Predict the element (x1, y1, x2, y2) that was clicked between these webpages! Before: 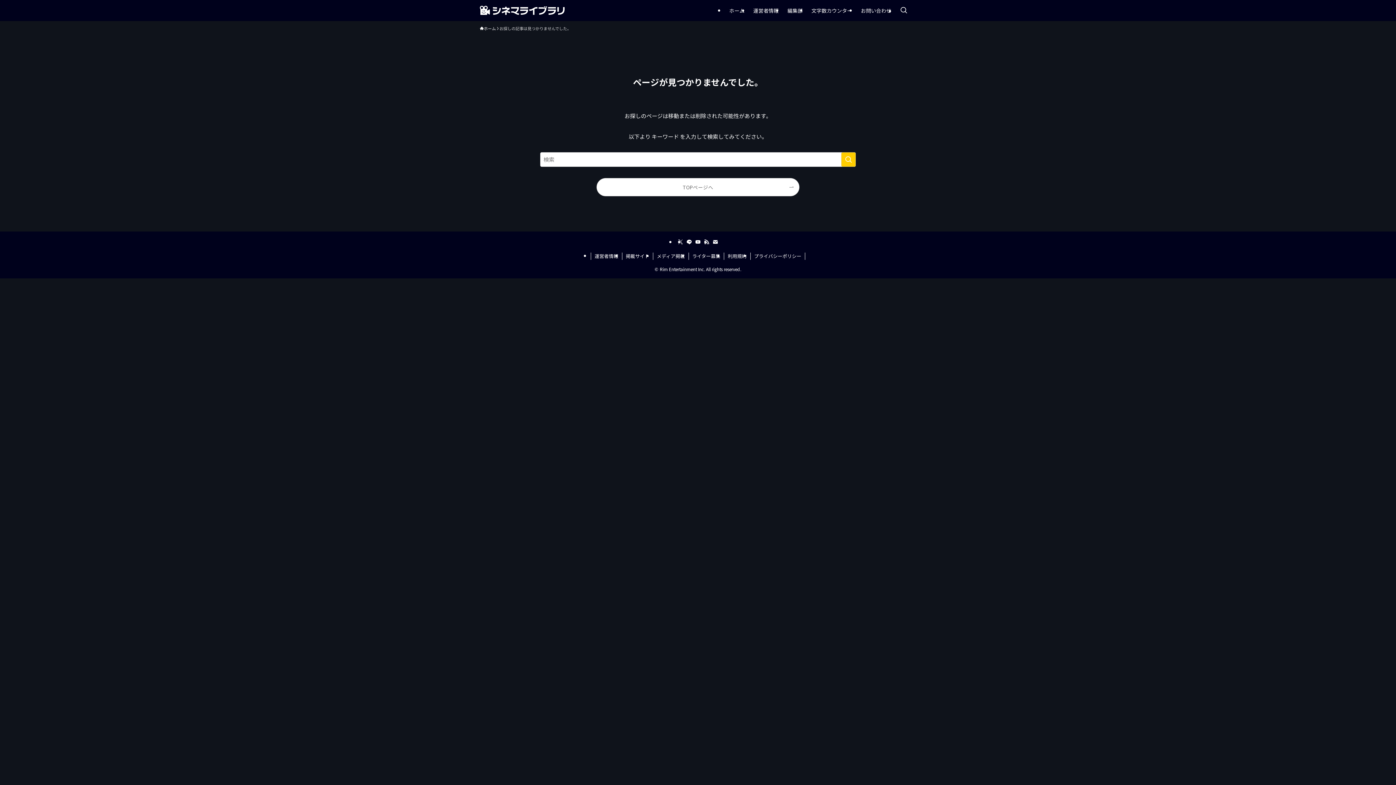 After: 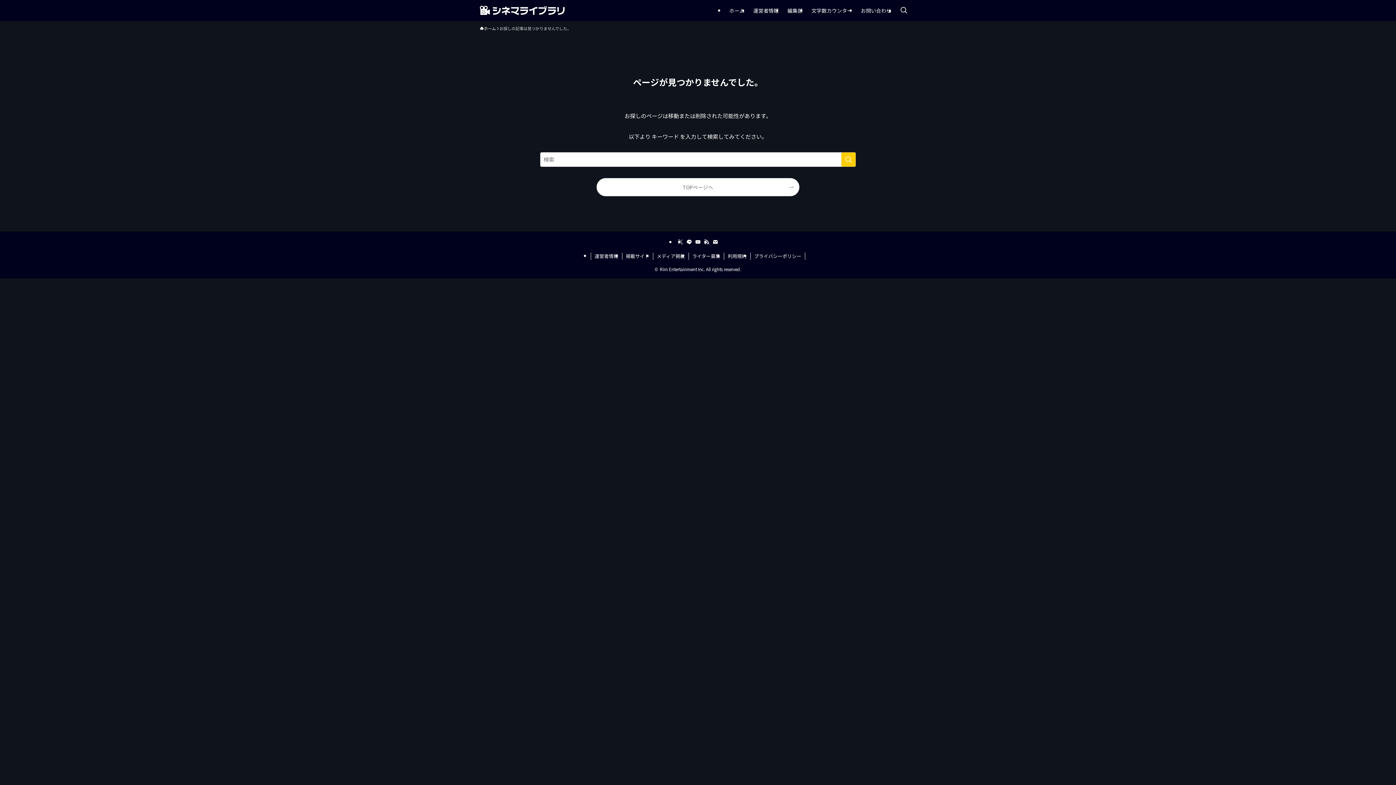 Action: bbox: (712, 238, 718, 245) label: contact